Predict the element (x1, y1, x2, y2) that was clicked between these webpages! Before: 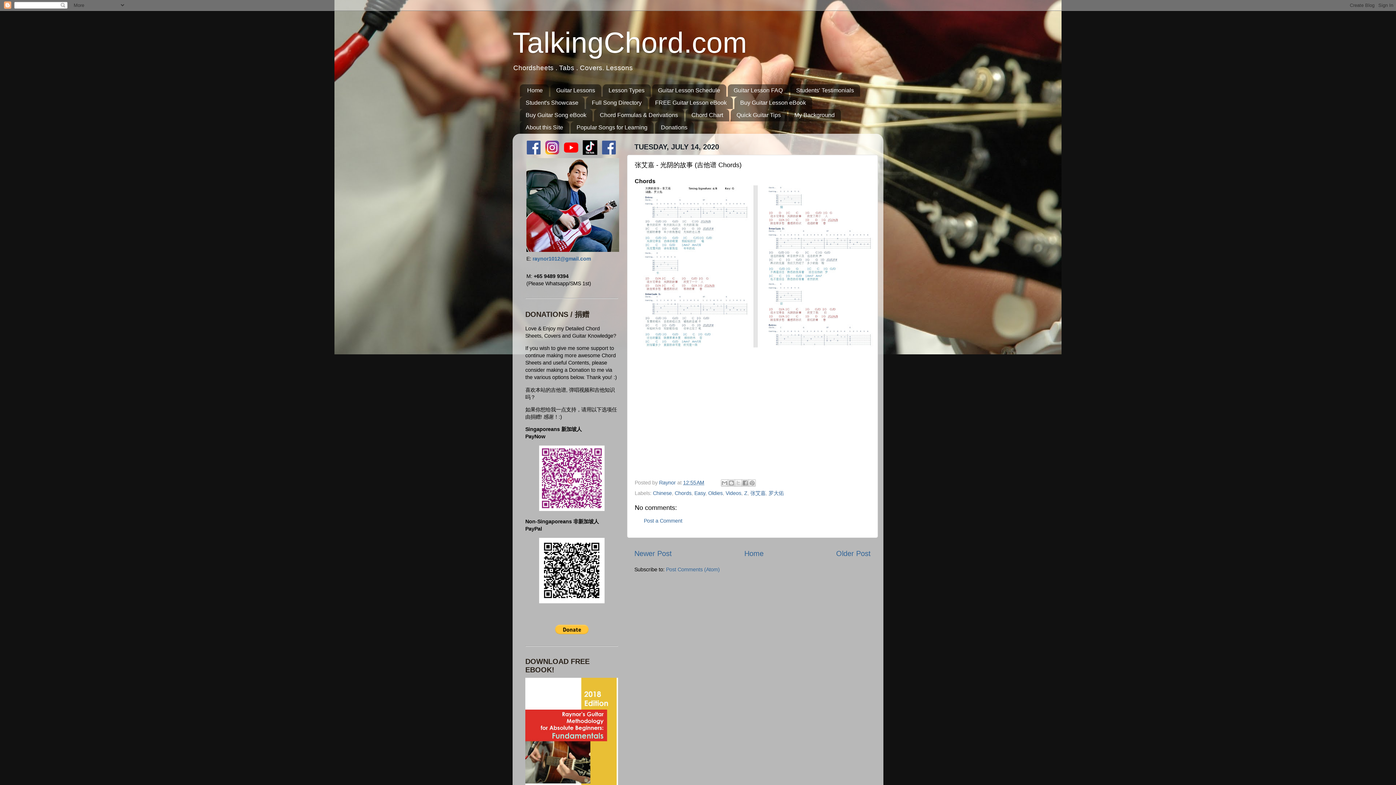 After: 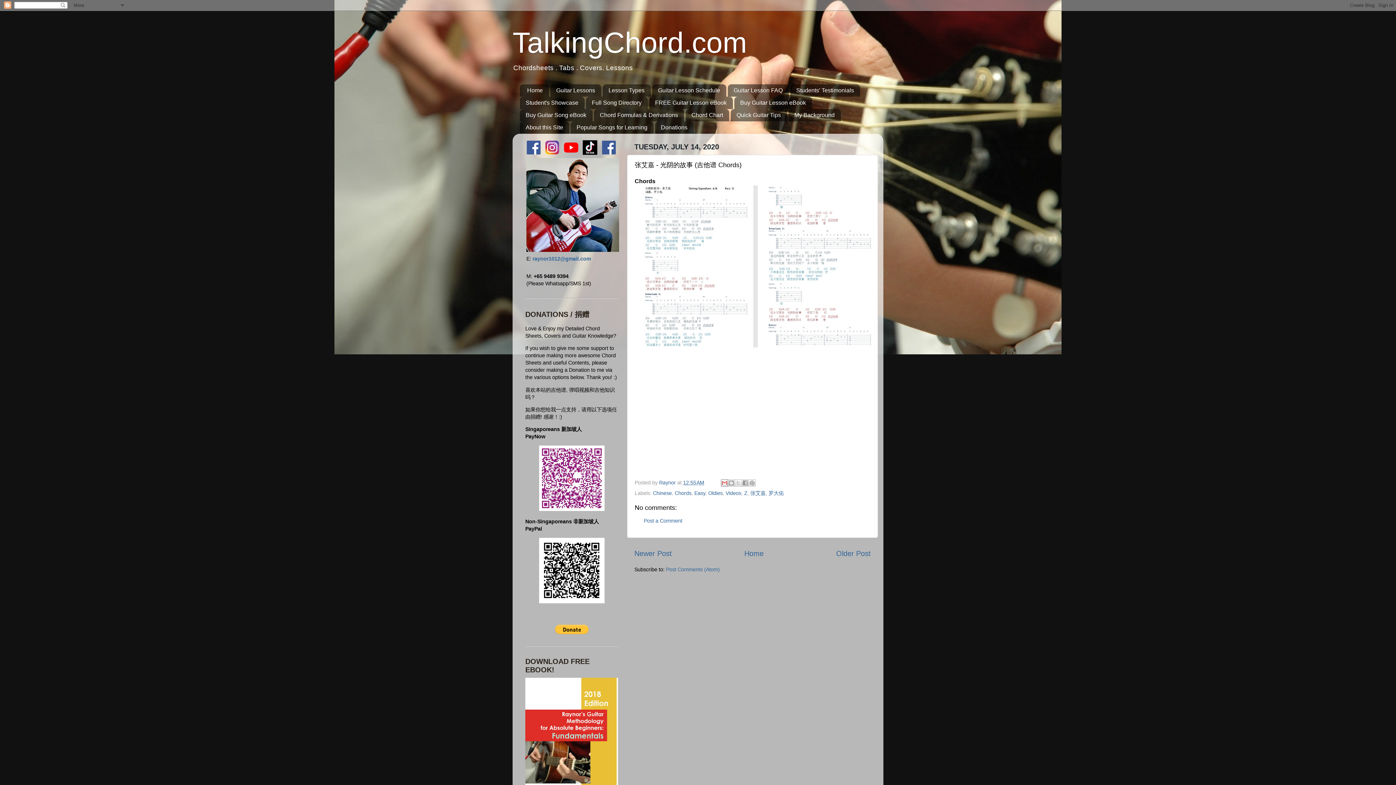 Action: bbox: (721, 479, 728, 486) label: Email This